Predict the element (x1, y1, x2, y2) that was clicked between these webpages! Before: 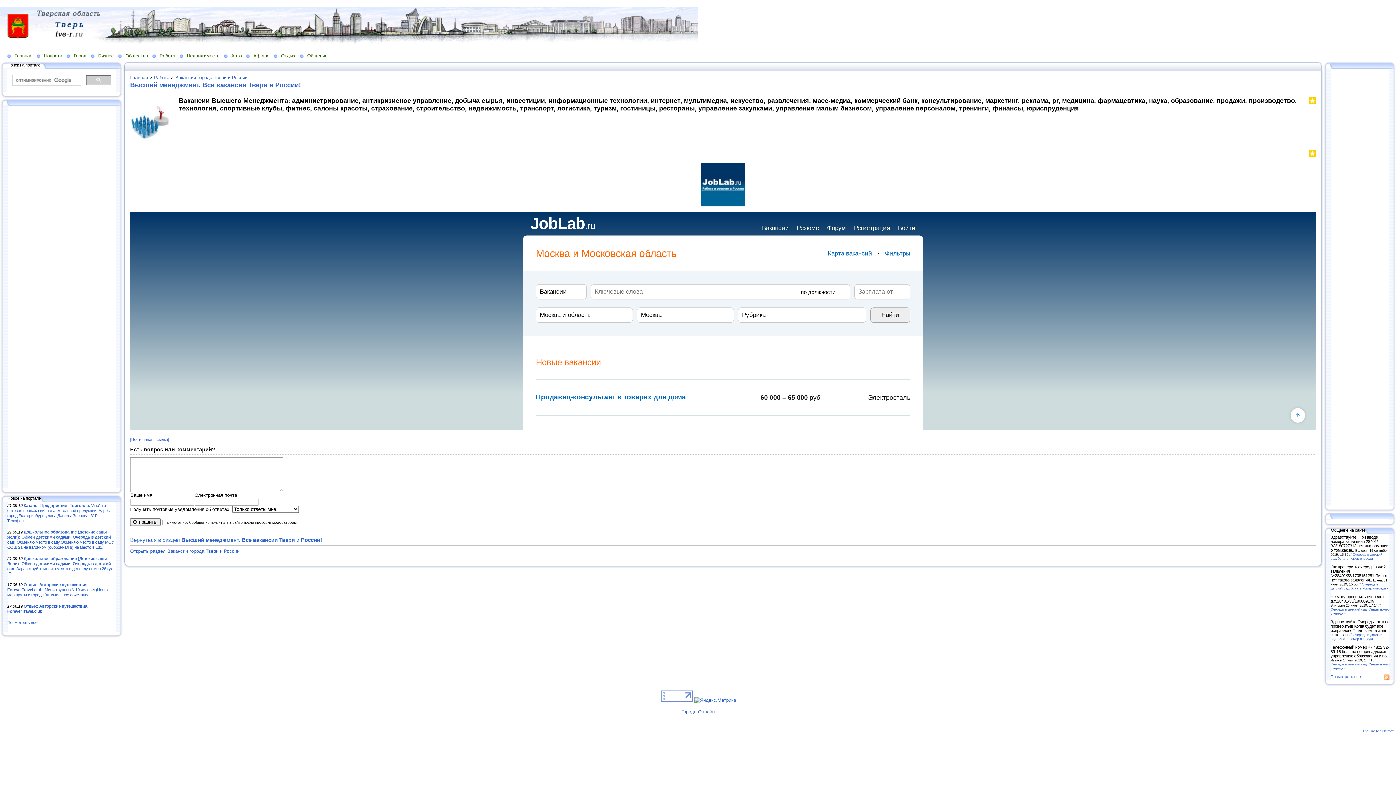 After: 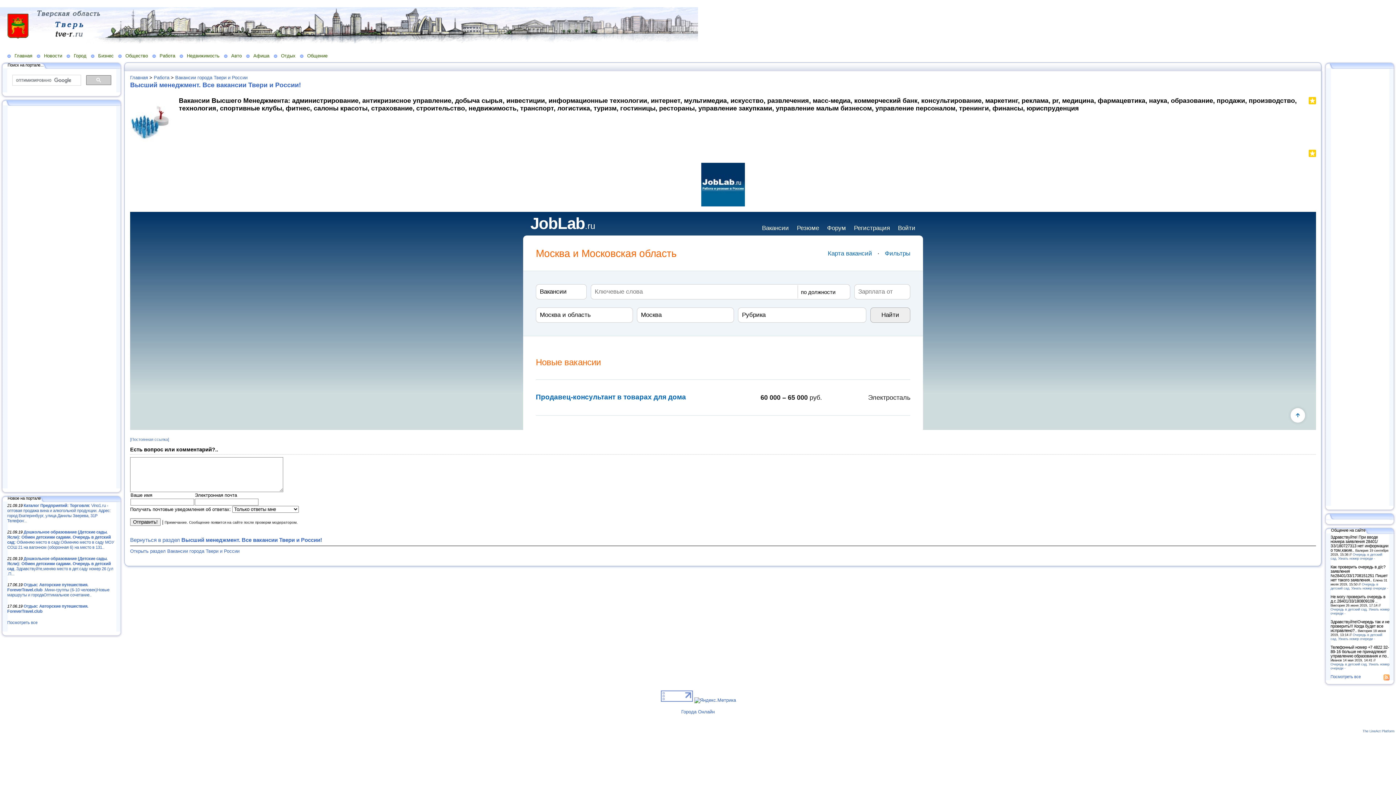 Action: bbox: (1304, 99, 1306, 106)